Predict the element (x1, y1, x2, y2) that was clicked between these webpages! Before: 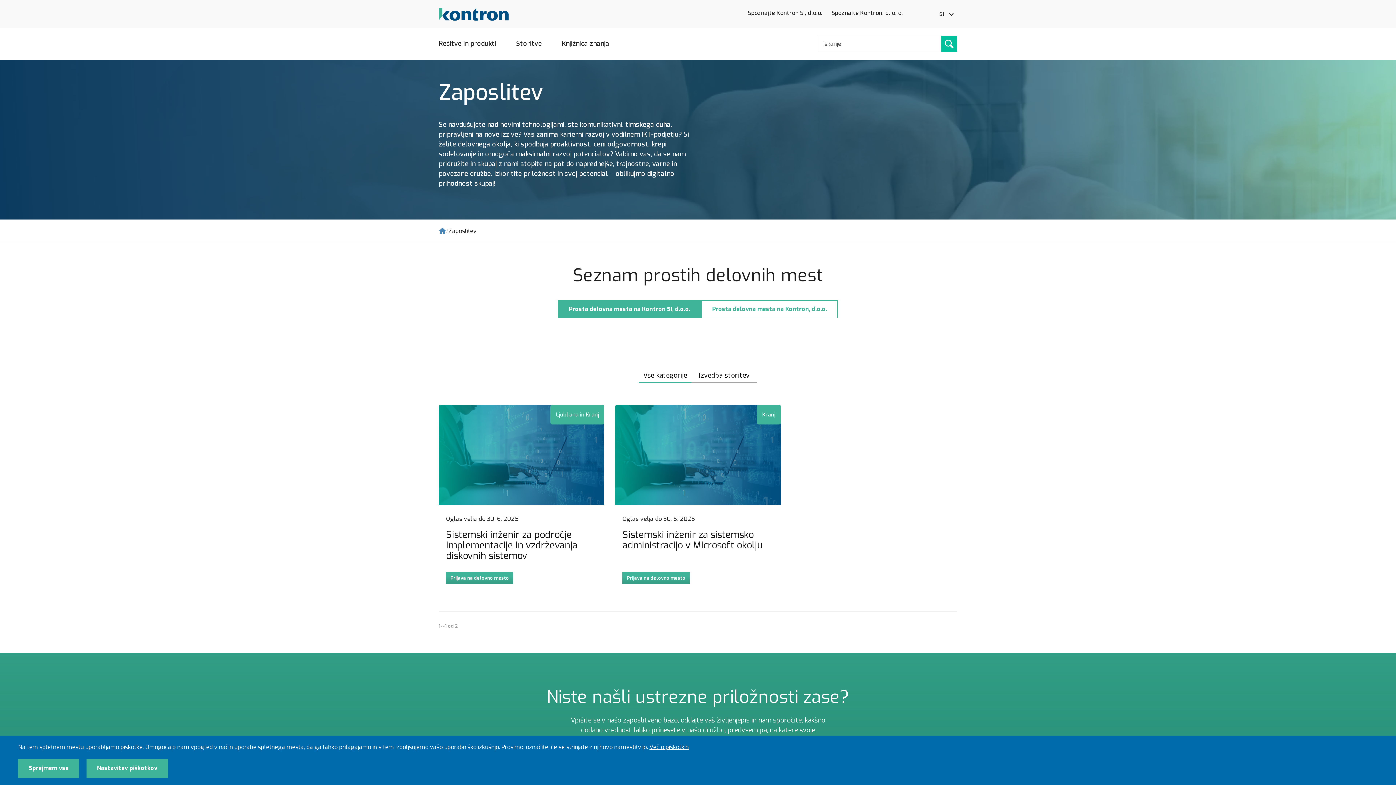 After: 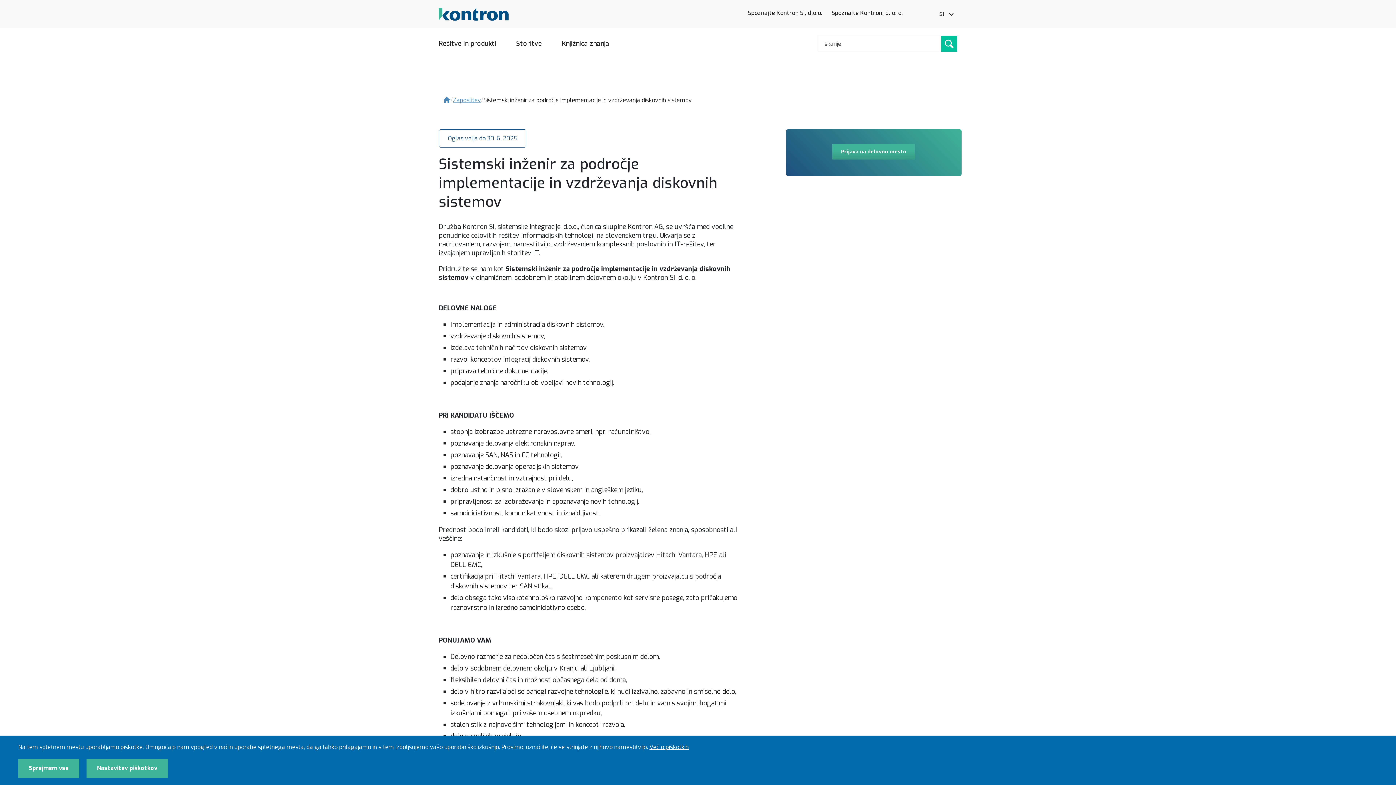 Action: label: Ljubljana in Kranj

Oglas velja do 30. 6. 2025

Sistemski inženir za področje implementacije in vzdrževanja diskovnih sistemov
Prijava na delovno mesto bbox: (438, 405, 604, 589)